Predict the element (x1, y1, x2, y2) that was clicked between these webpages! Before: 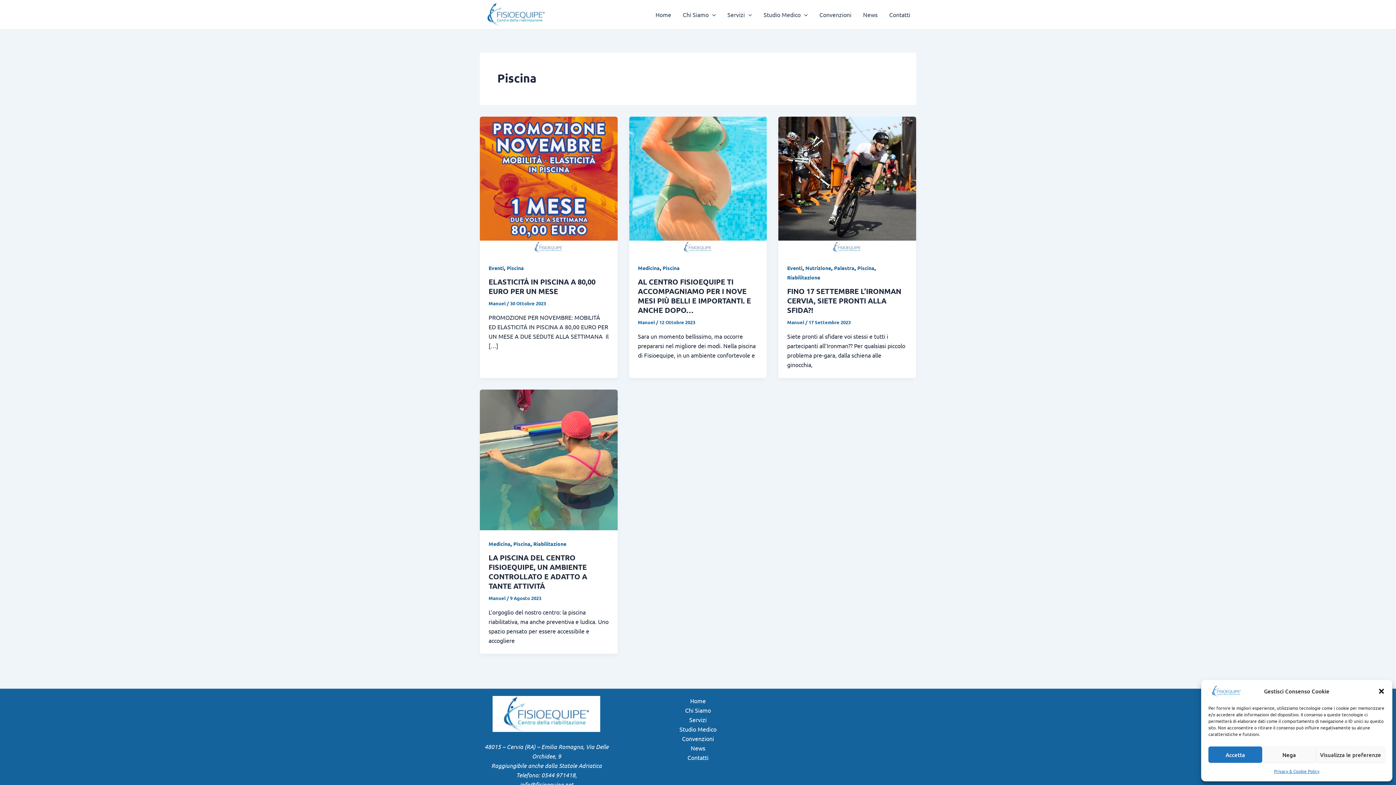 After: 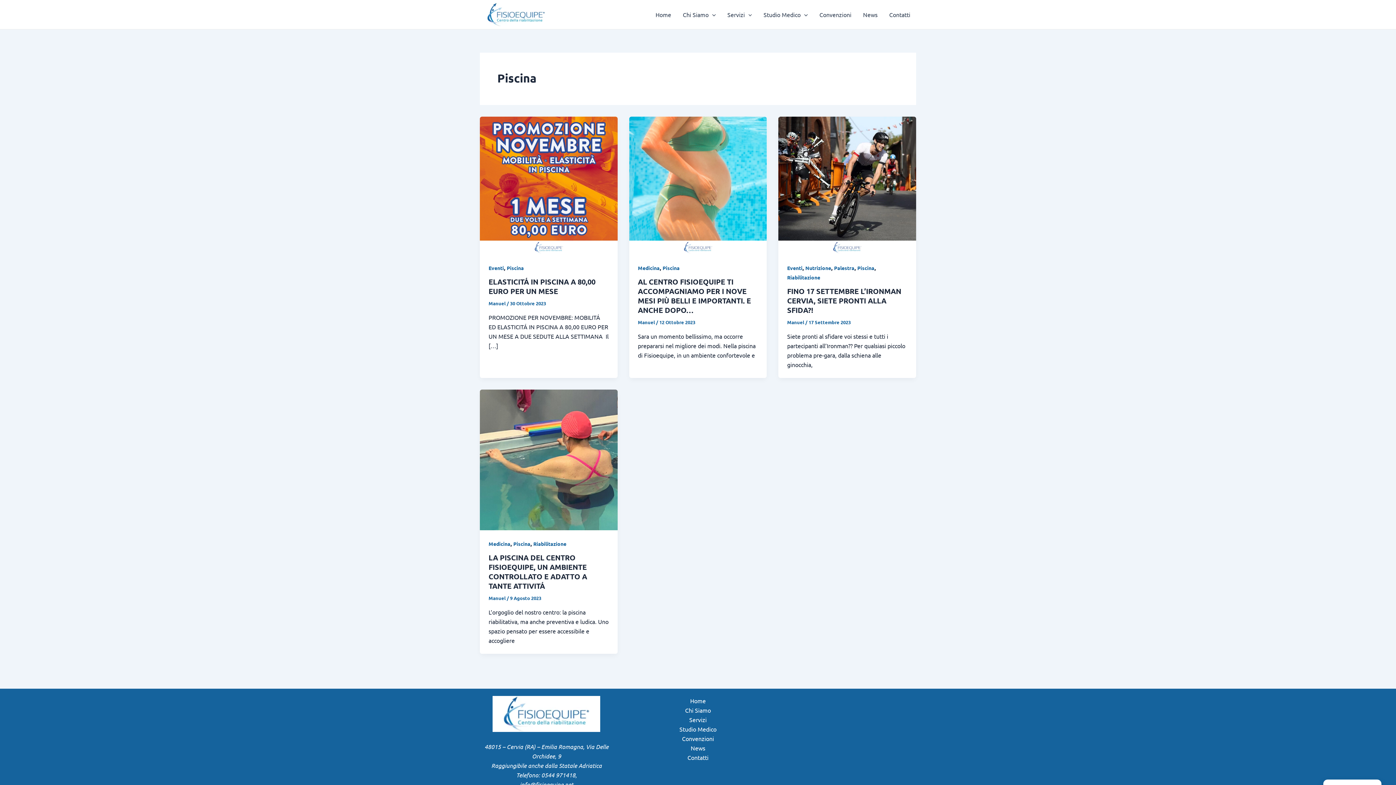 Action: label: Nega bbox: (1262, 746, 1316, 763)